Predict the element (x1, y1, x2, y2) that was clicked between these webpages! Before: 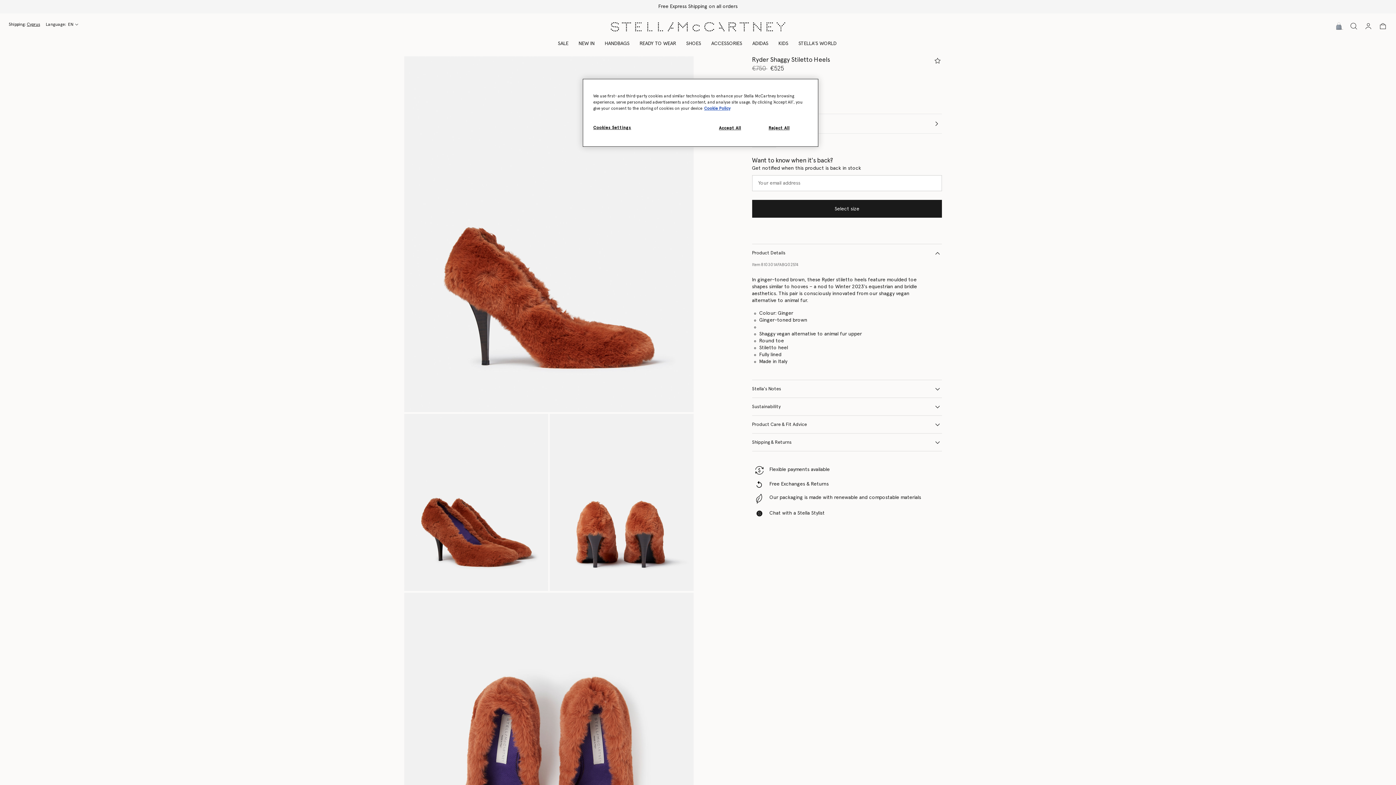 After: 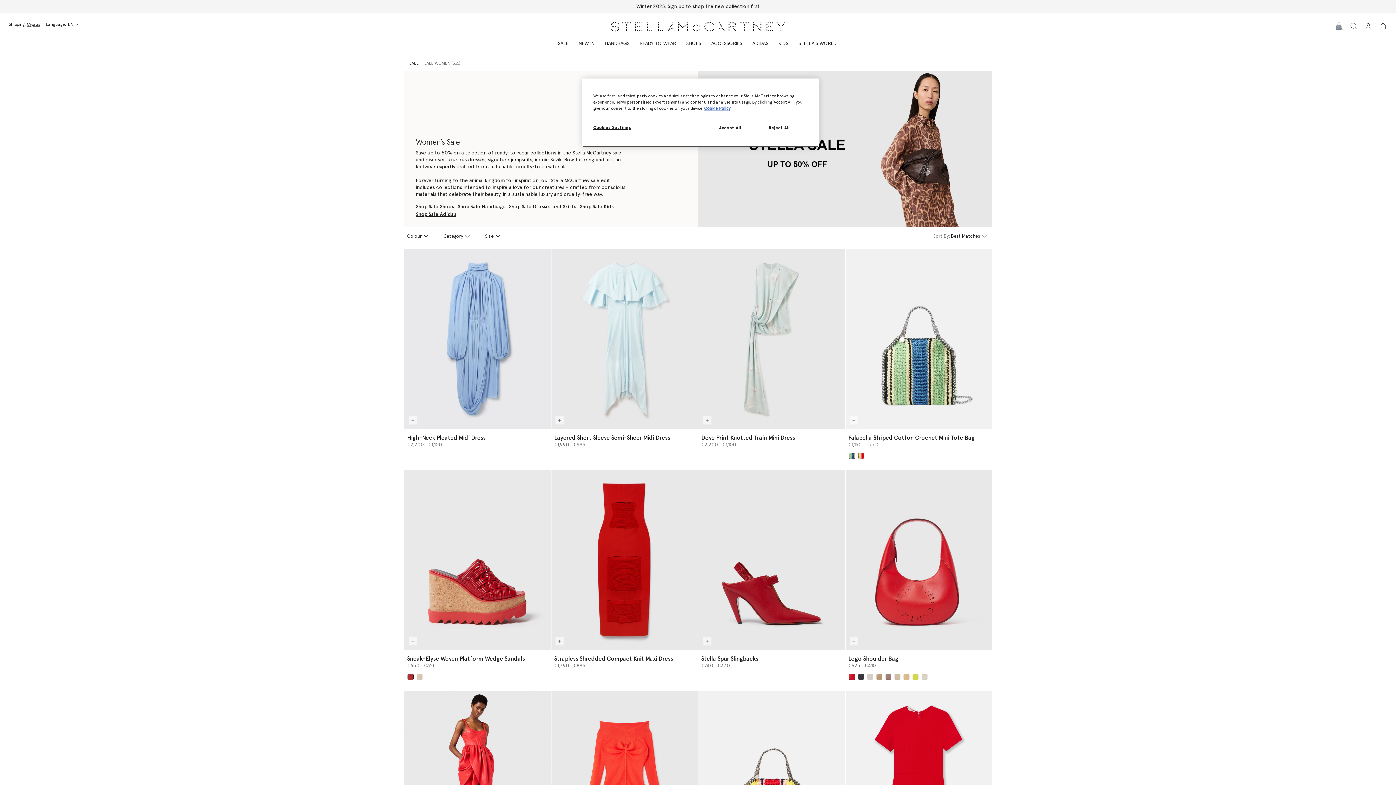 Action: bbox: (553, 31, 569, 56) label: SALE